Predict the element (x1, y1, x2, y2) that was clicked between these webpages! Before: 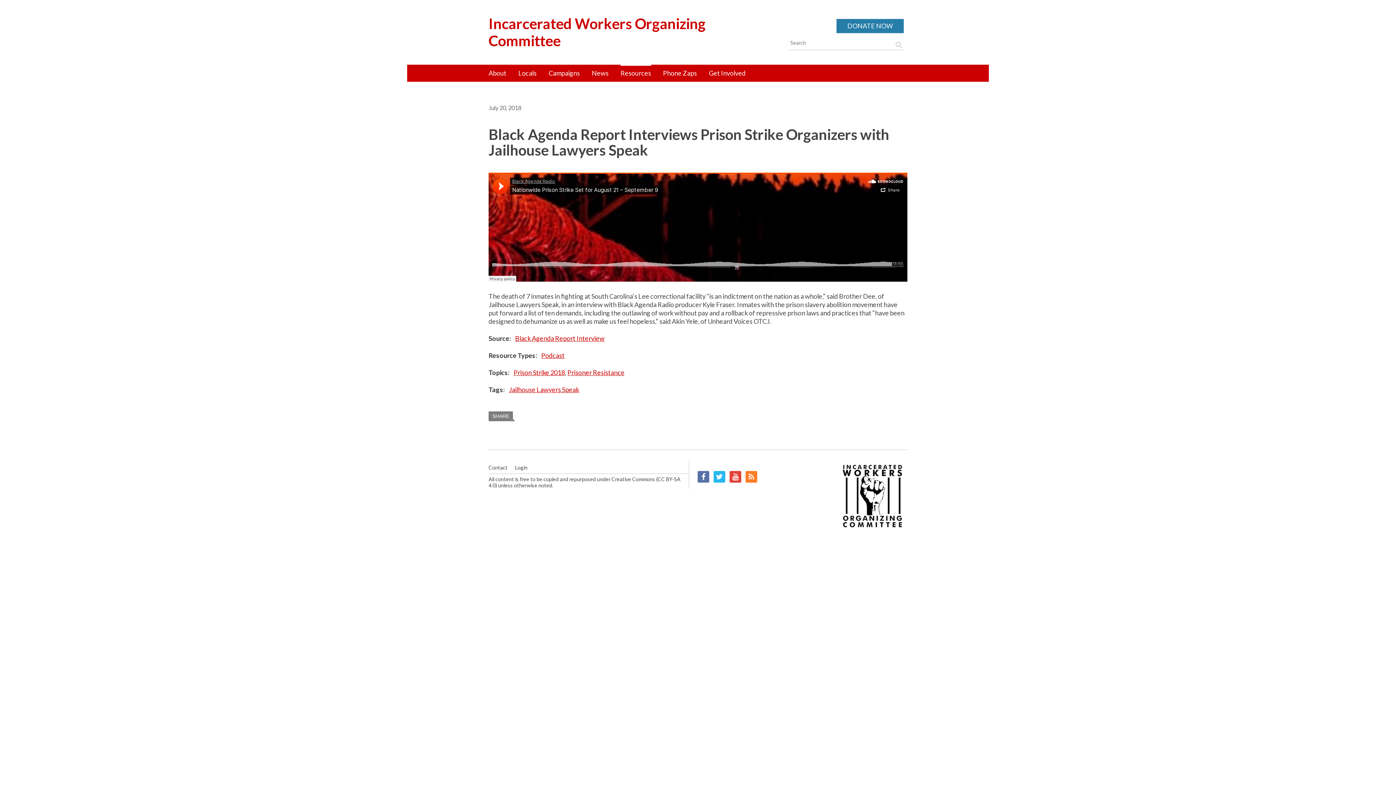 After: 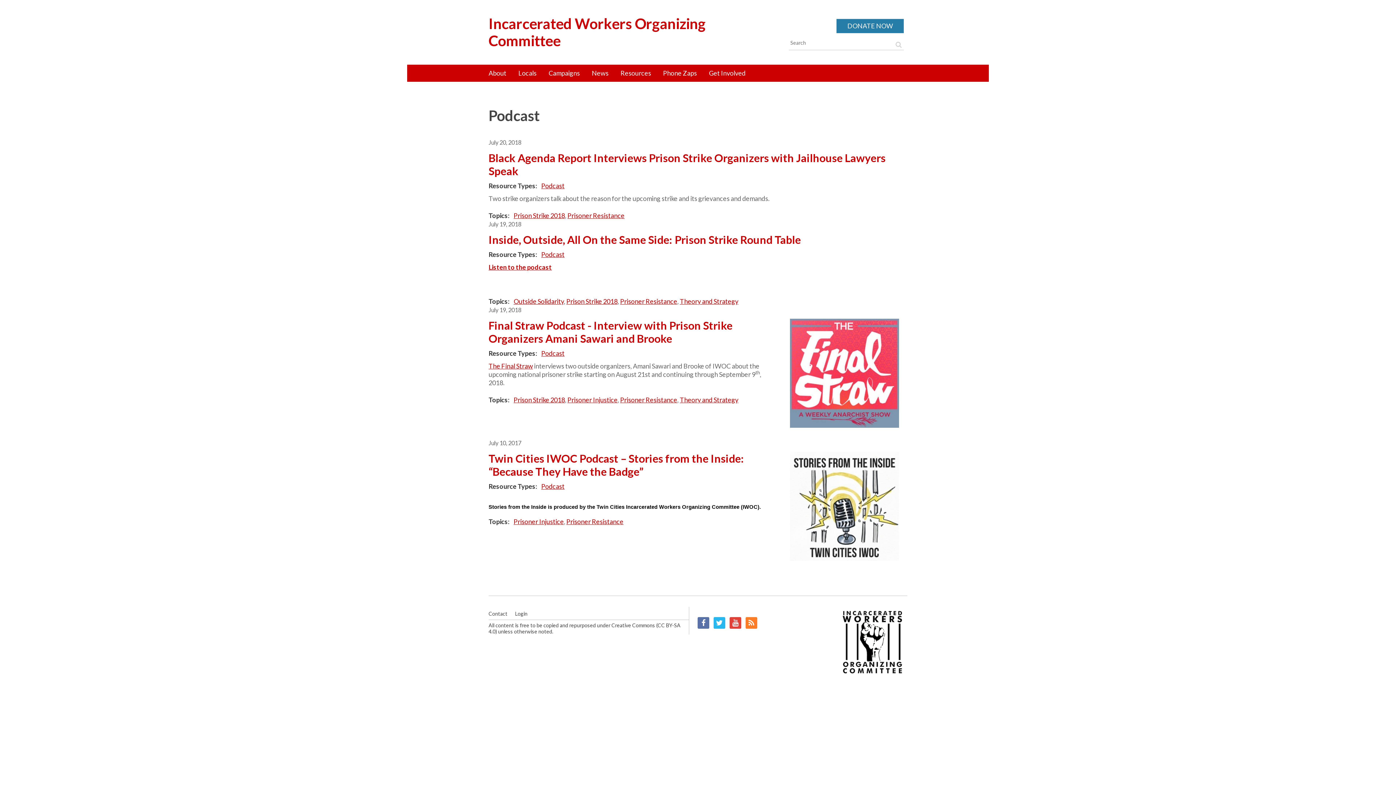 Action: bbox: (541, 351, 564, 359) label: Podcast